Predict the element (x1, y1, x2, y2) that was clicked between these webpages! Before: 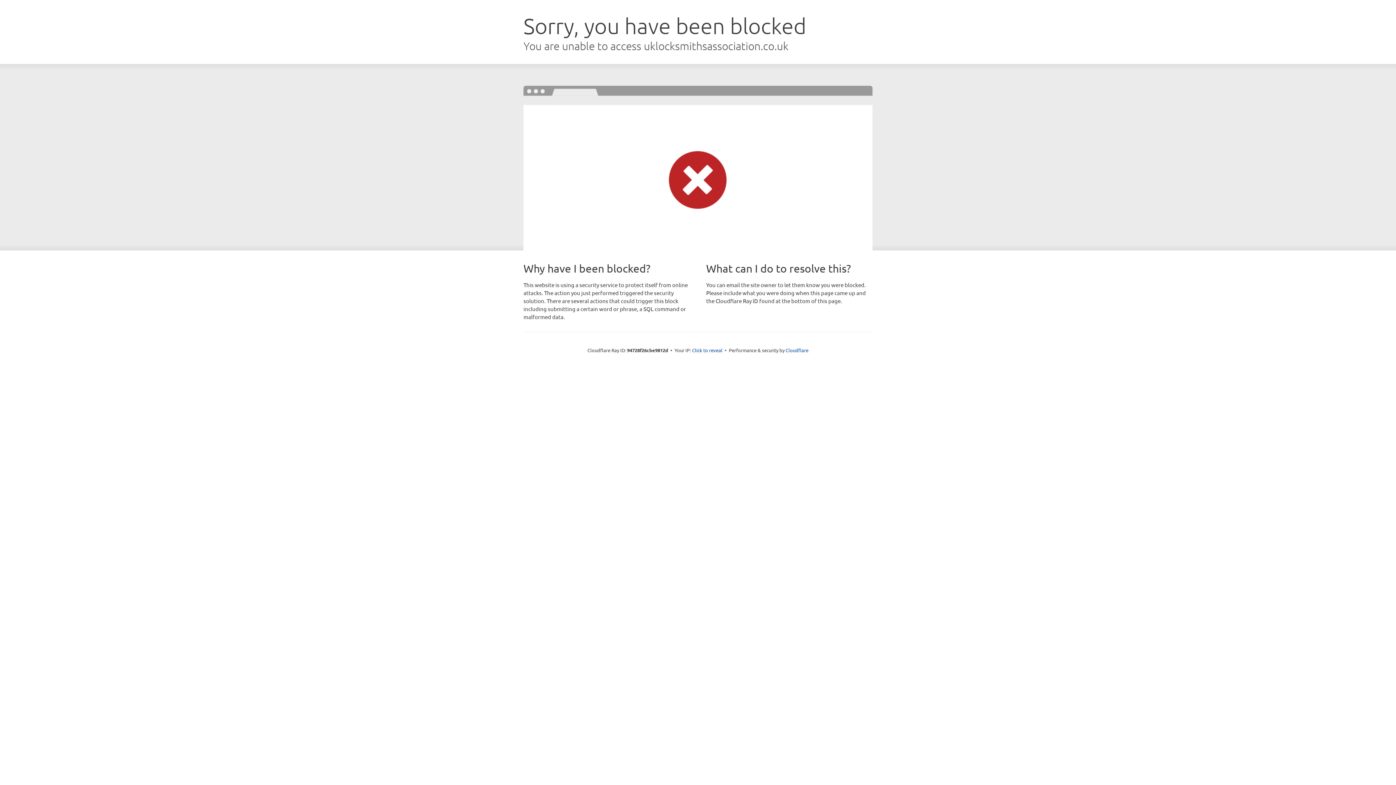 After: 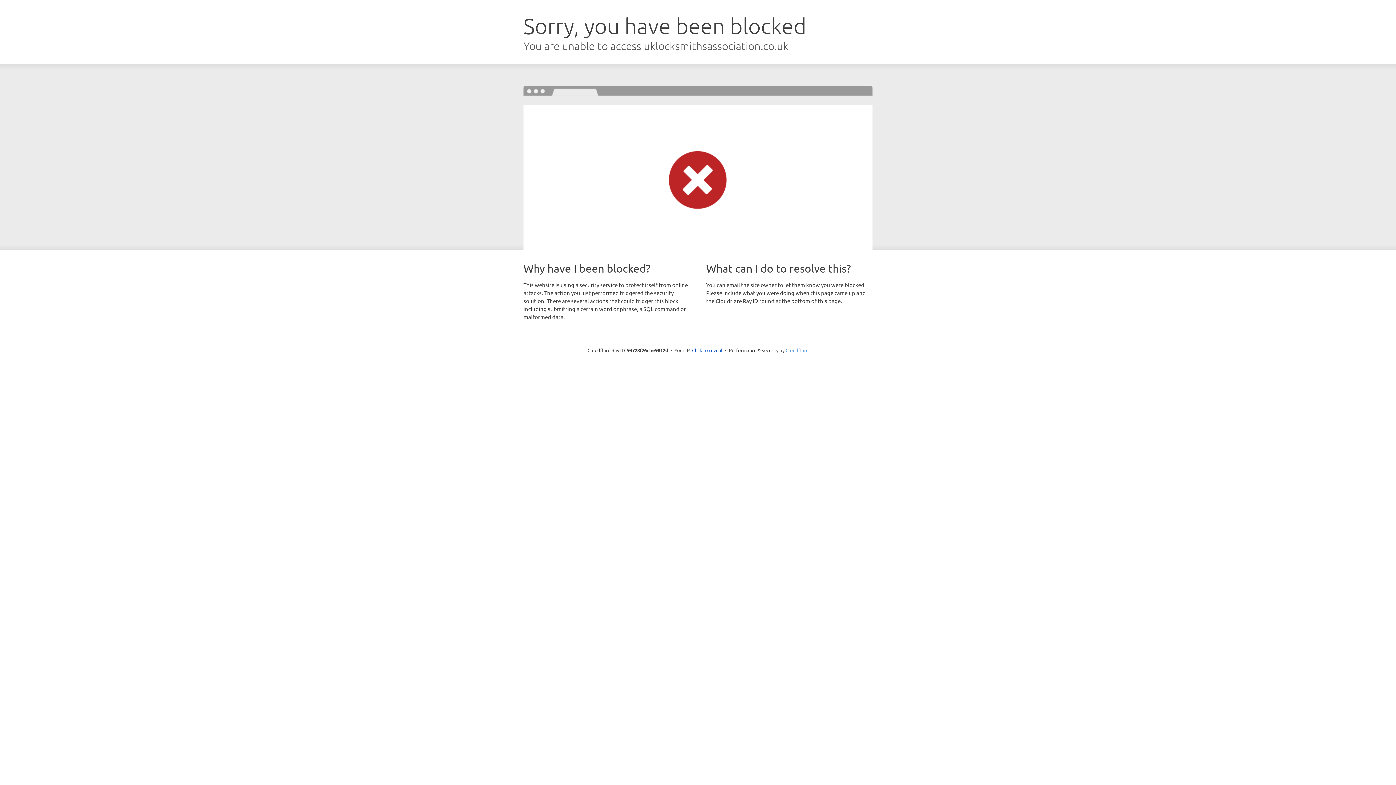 Action: bbox: (785, 347, 808, 353) label: Cloudflare